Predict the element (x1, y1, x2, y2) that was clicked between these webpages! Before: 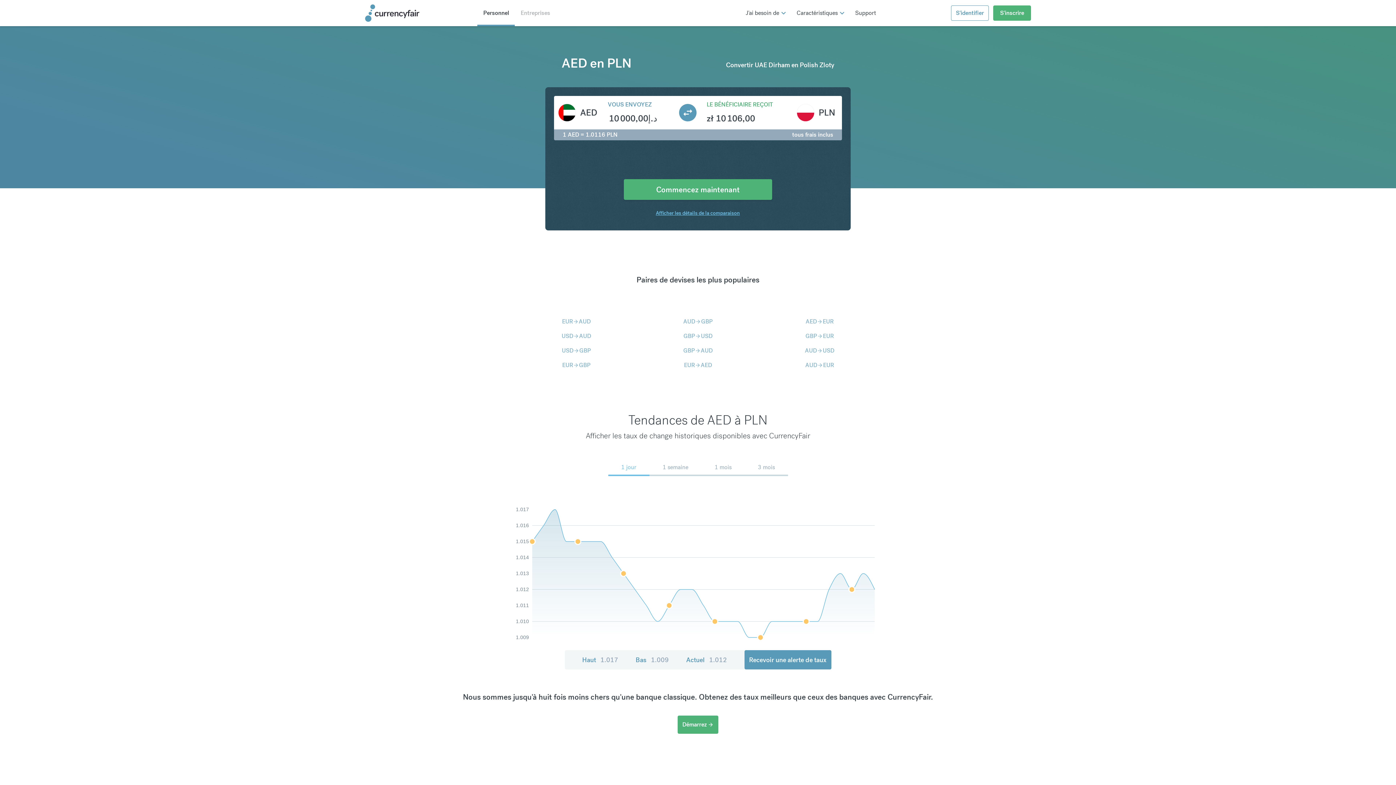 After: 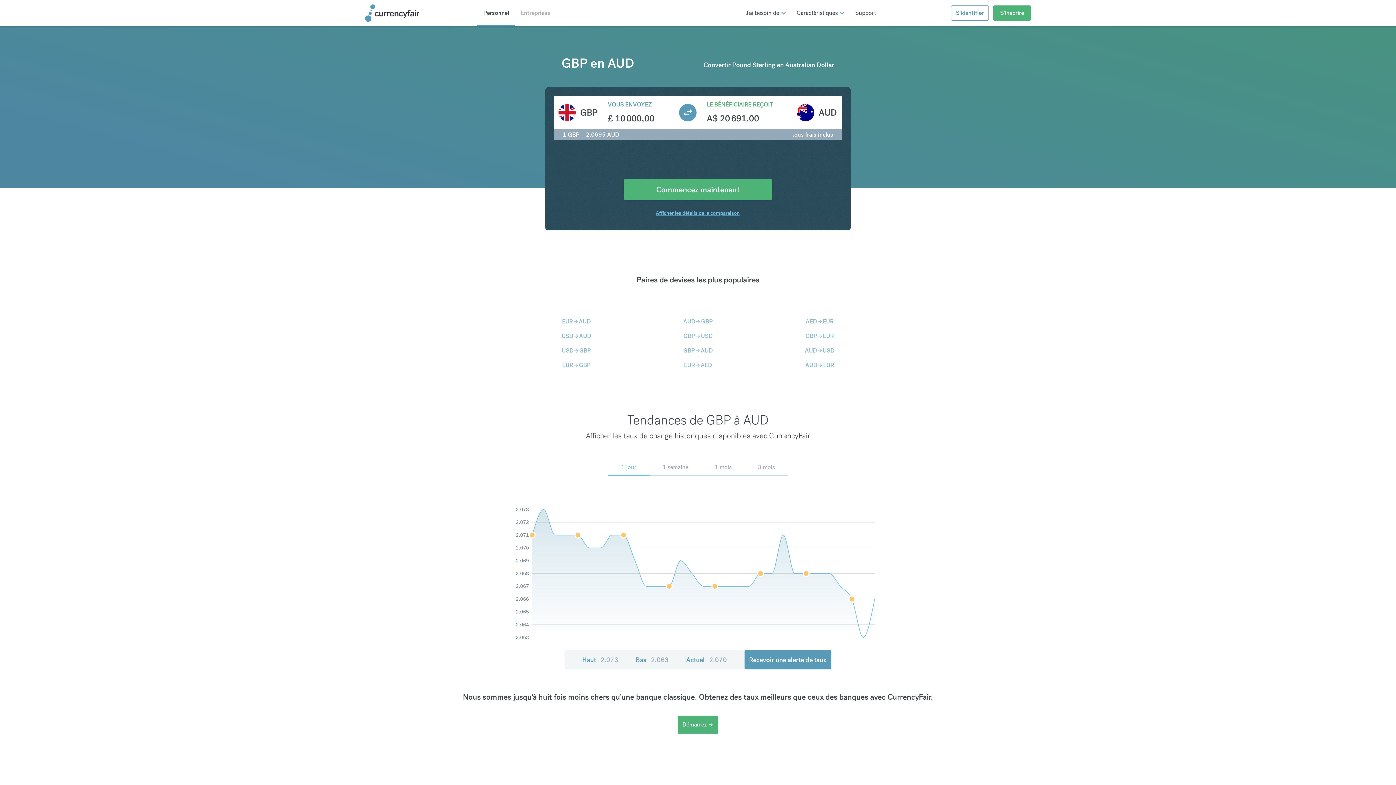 Action: bbox: (683, 346, 712, 355) label: GBP
arrow_forward
AUD